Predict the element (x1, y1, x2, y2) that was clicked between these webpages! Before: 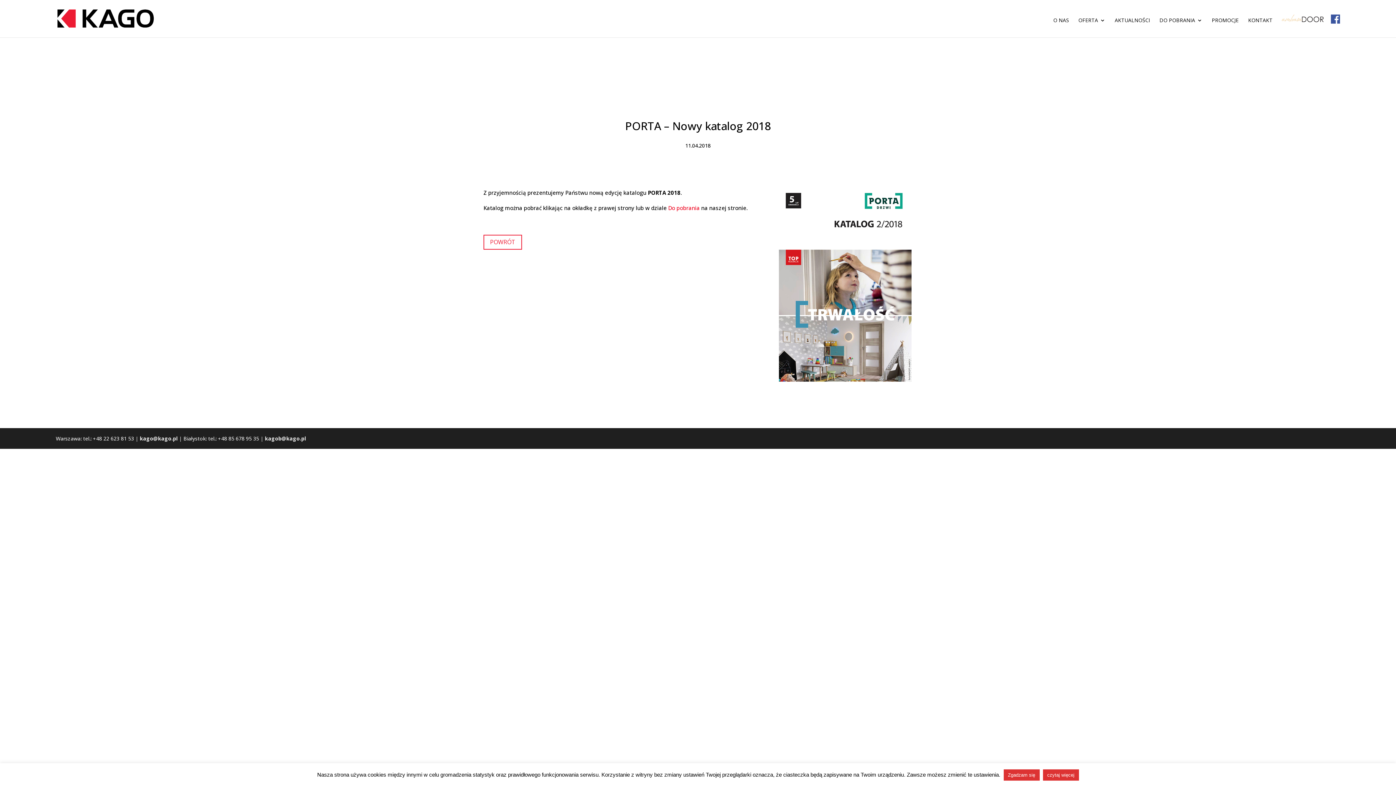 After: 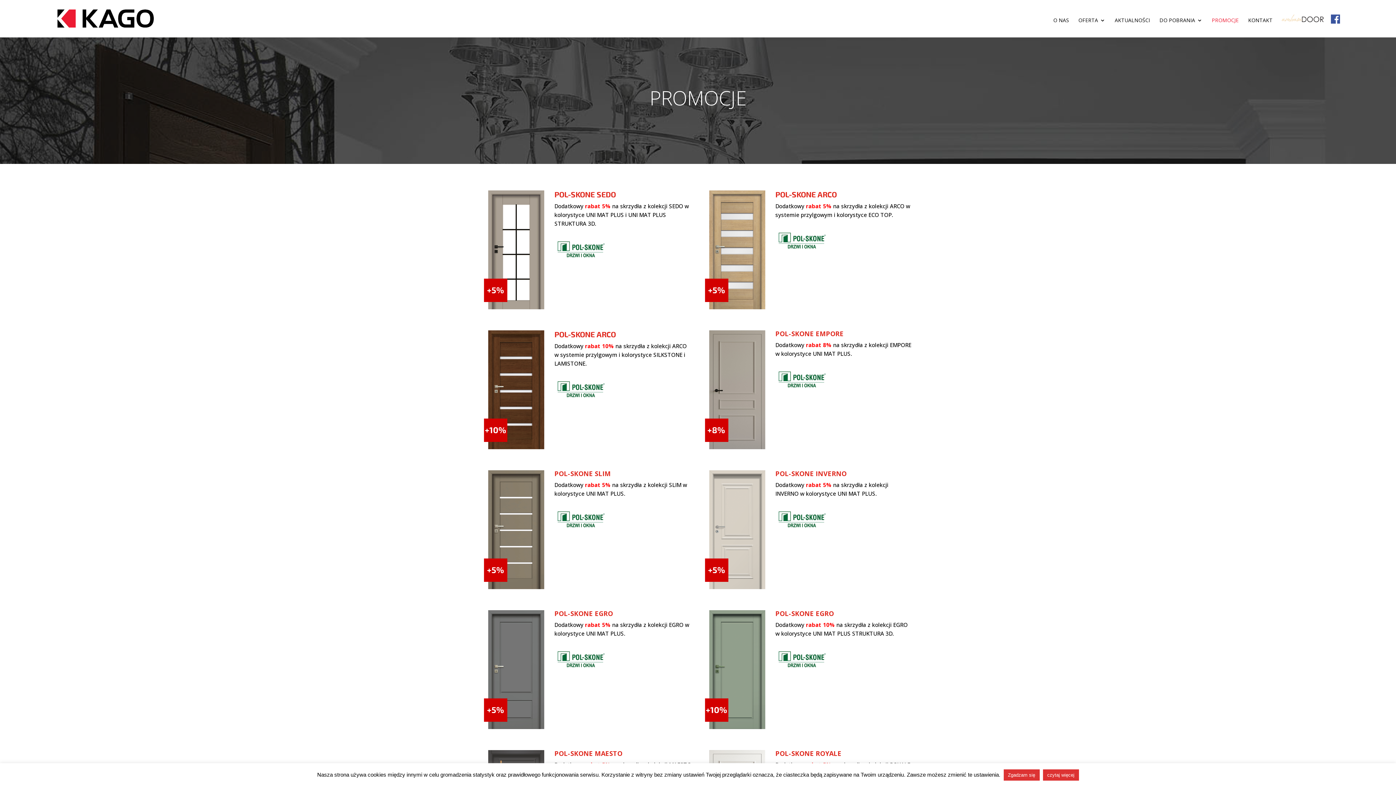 Action: bbox: (1212, 17, 1239, 37) label: PROMOCJE